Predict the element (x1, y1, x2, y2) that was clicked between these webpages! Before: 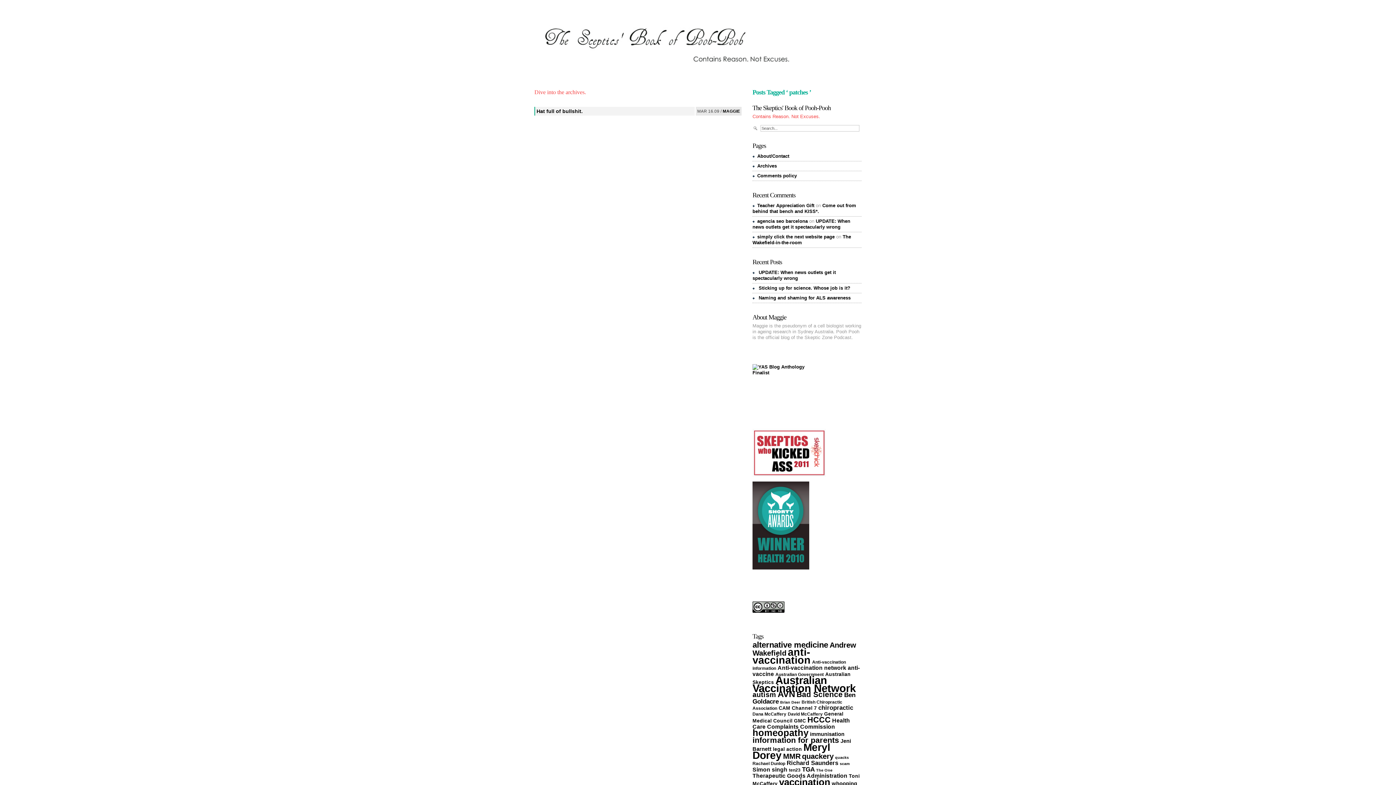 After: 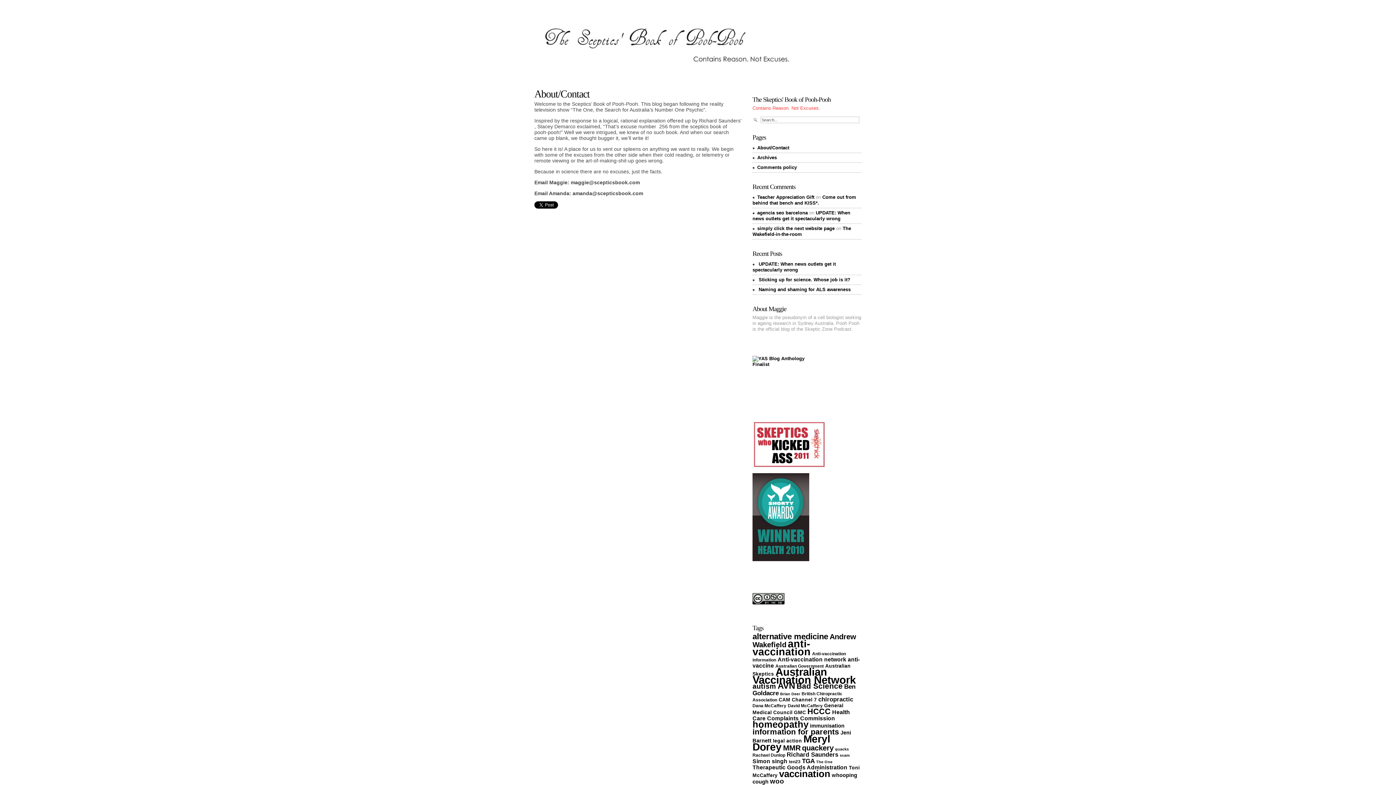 Action: label: About/Contact bbox: (757, 153, 789, 158)